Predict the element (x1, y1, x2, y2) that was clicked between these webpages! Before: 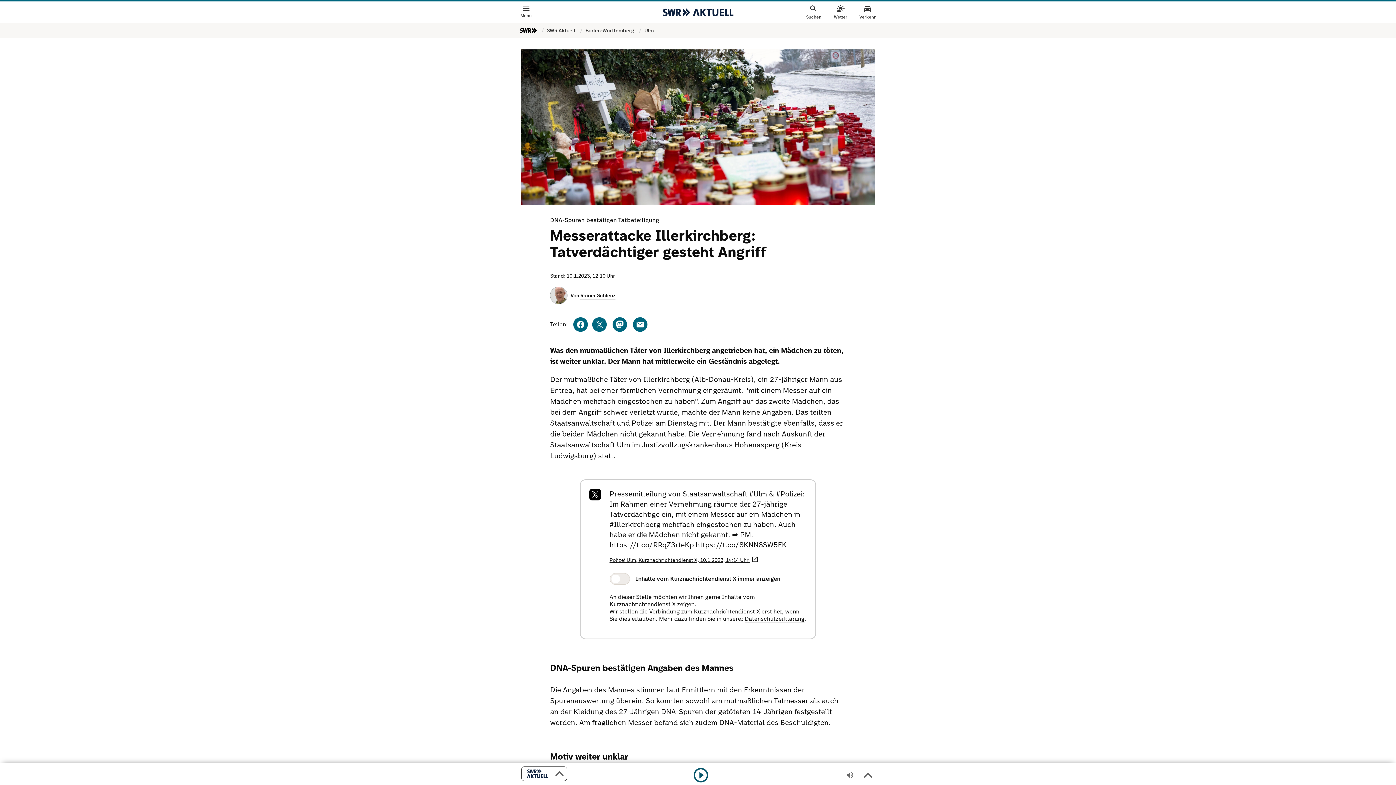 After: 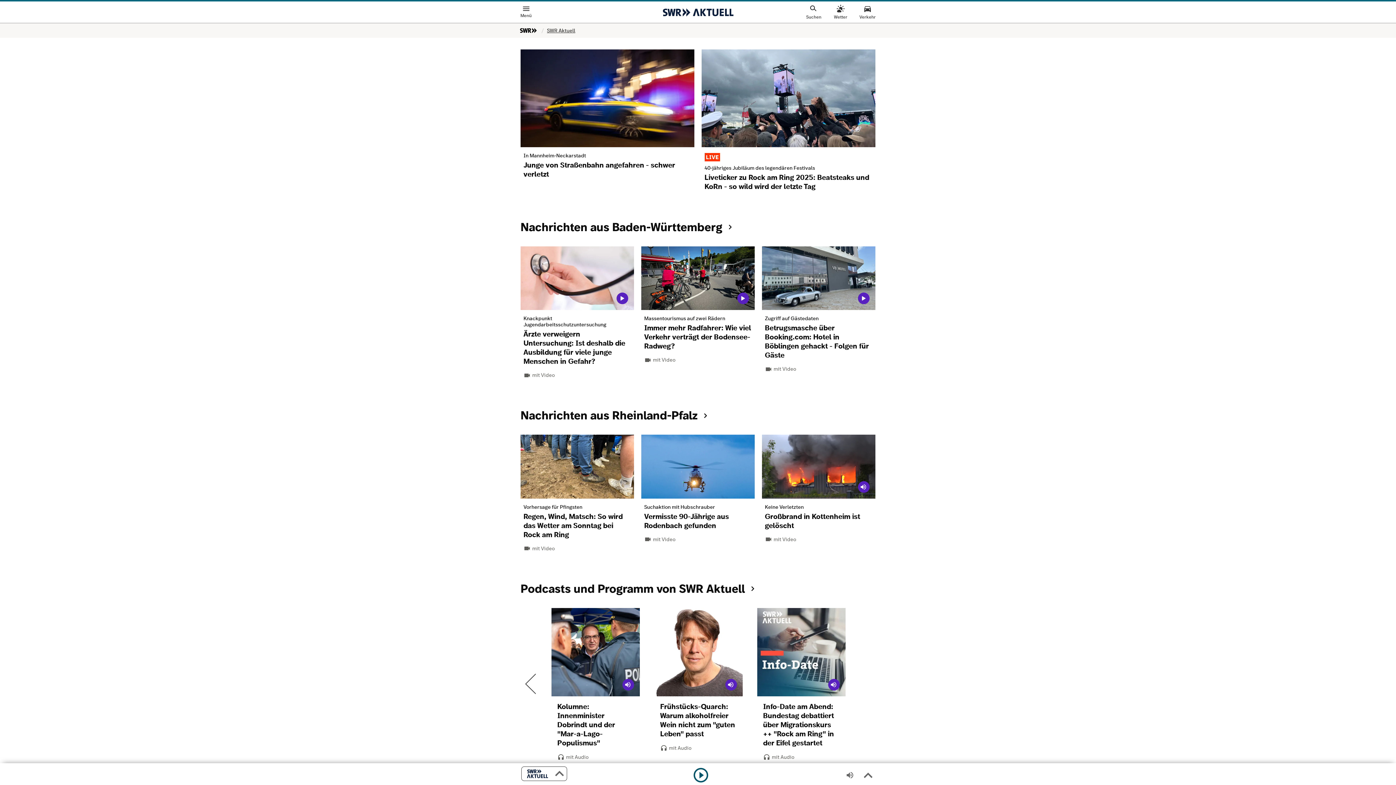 Action: label: SWR Aktuell bbox: (547, 26, 575, 34)